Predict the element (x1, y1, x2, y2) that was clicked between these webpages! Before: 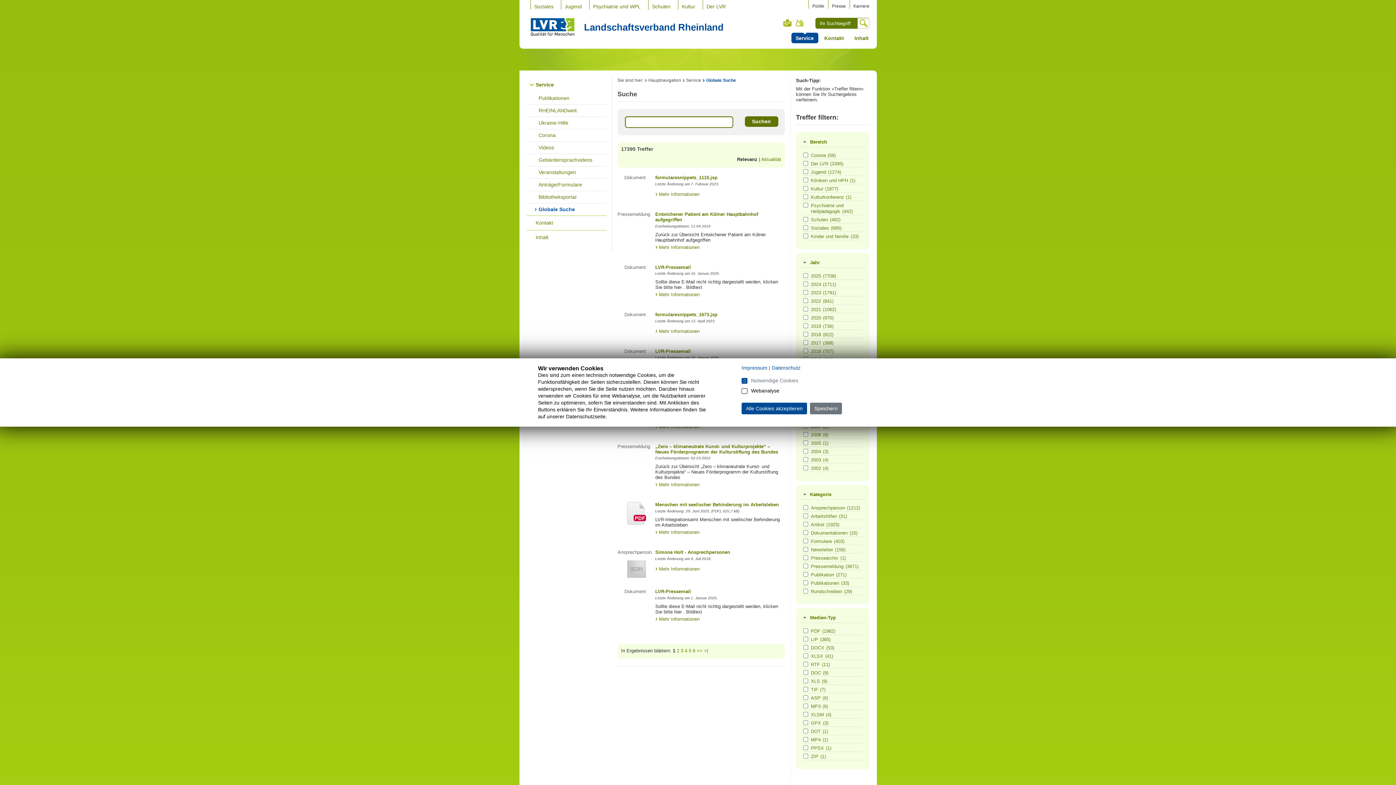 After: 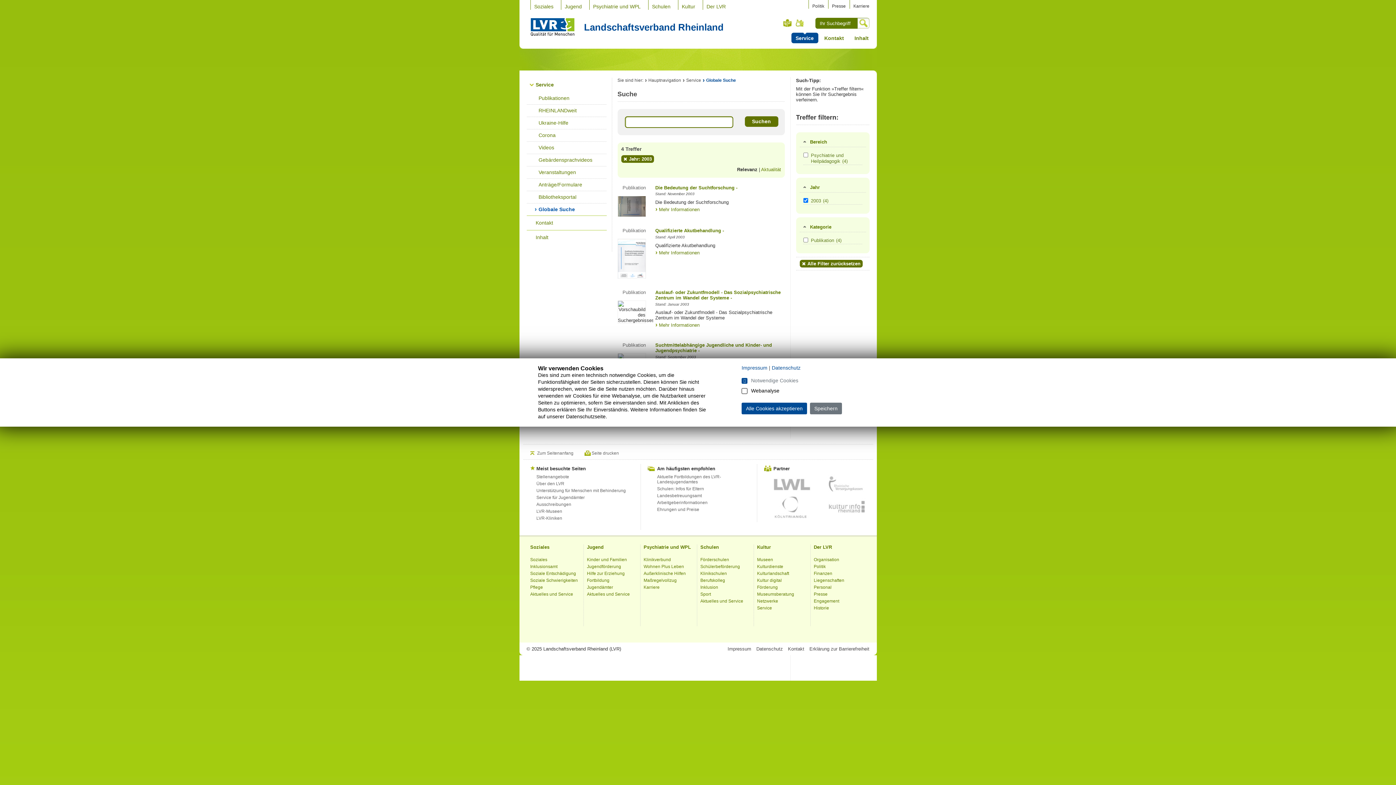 Action: bbox: (811, 457, 861, 463) label: 2003(4)